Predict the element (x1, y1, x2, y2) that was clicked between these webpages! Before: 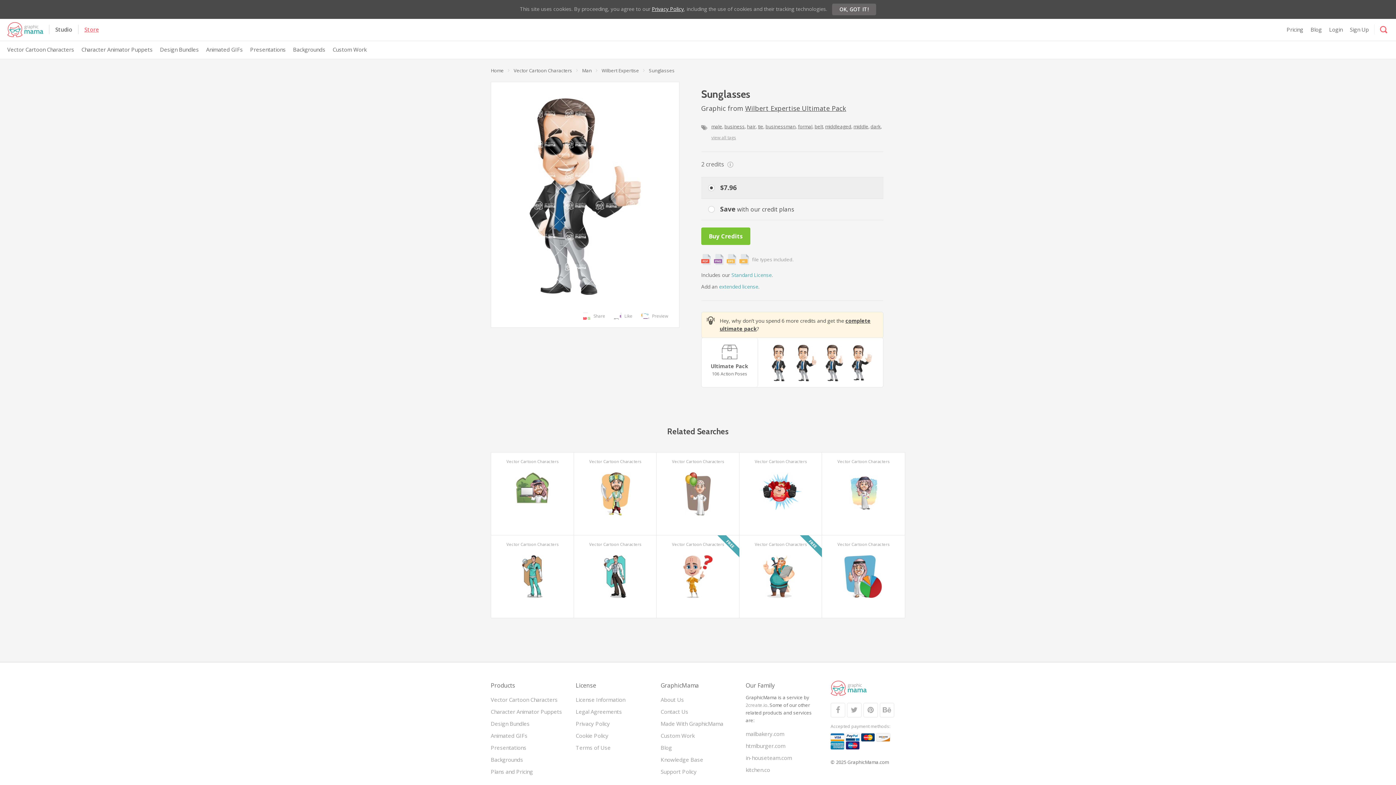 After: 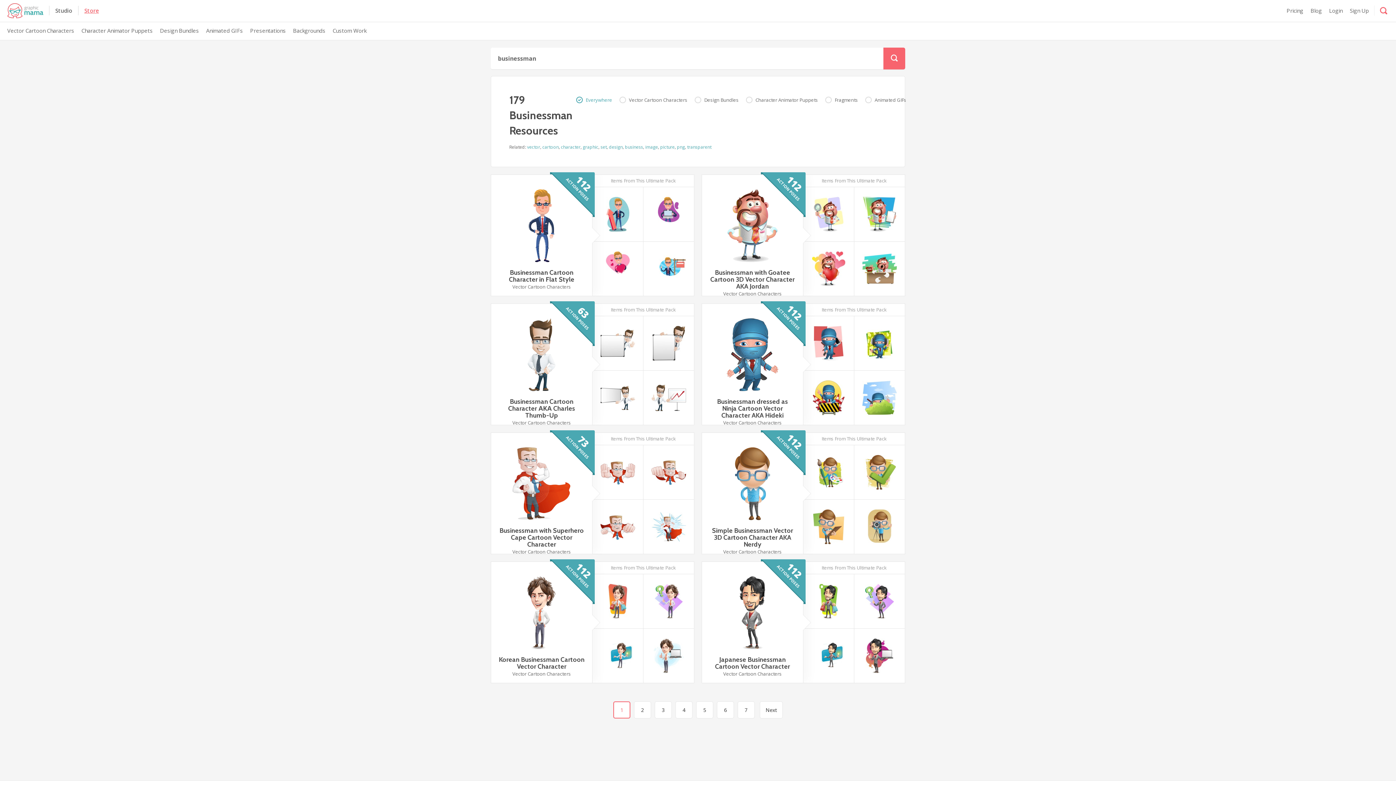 Action: bbox: (765, 123, 795, 129) label: businessman